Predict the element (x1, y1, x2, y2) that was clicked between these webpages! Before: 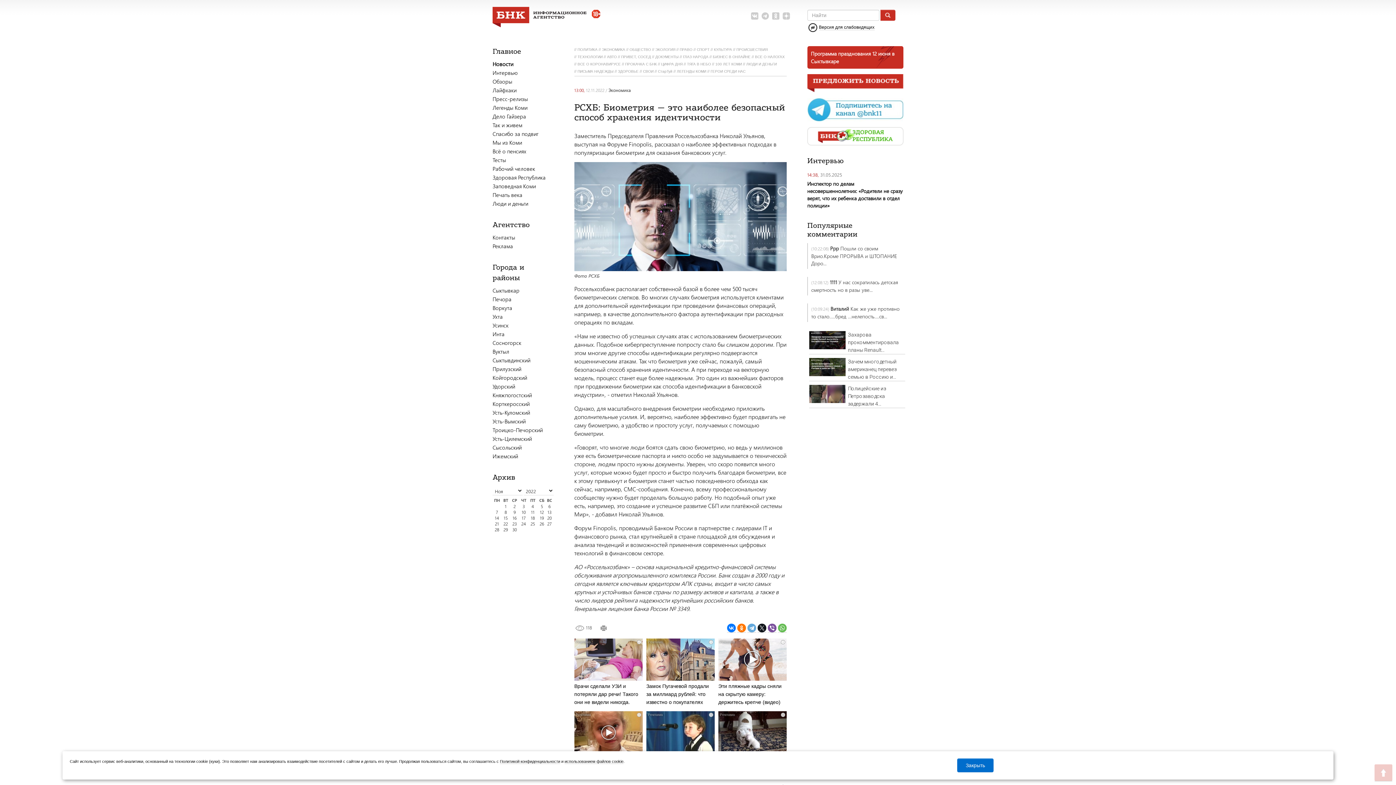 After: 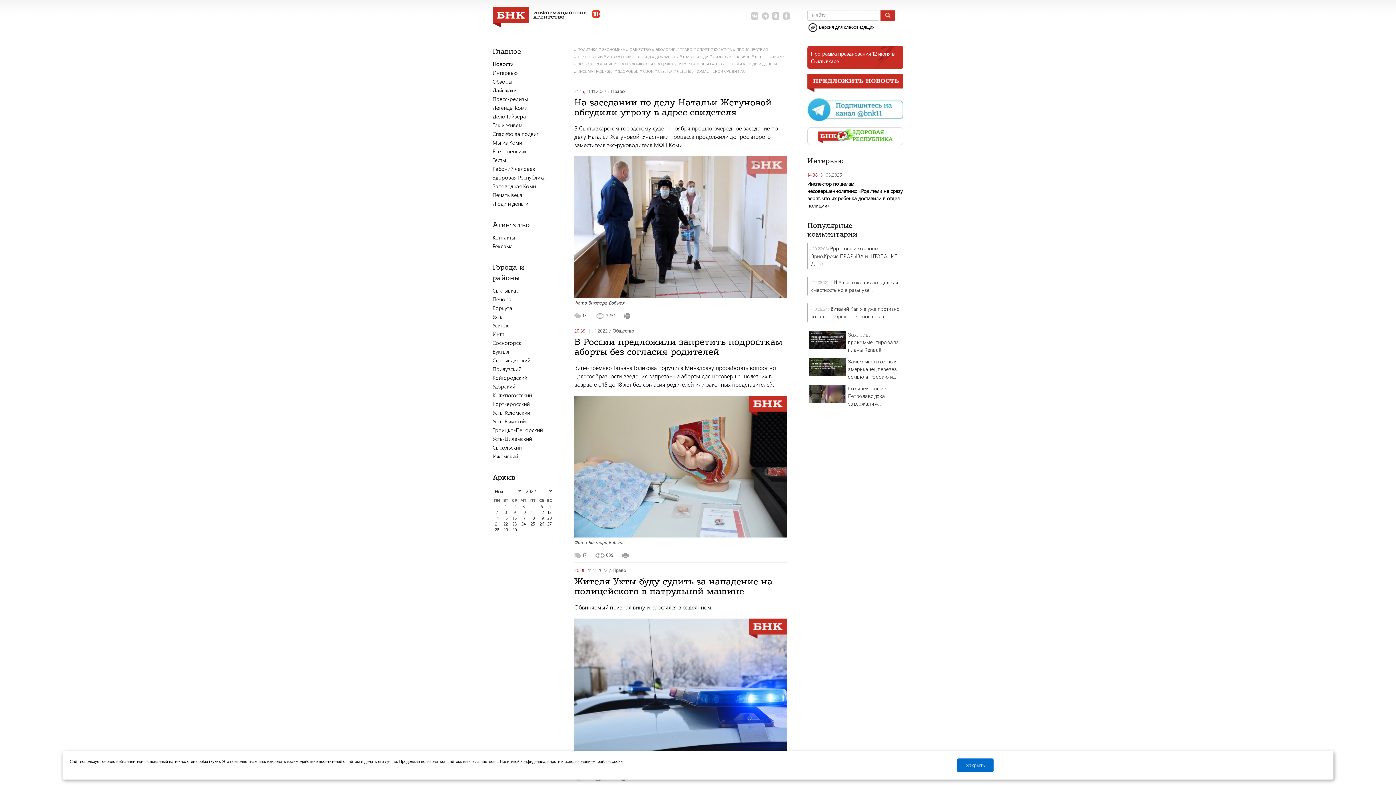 Action: label: 11 bbox: (531, 509, 534, 515)